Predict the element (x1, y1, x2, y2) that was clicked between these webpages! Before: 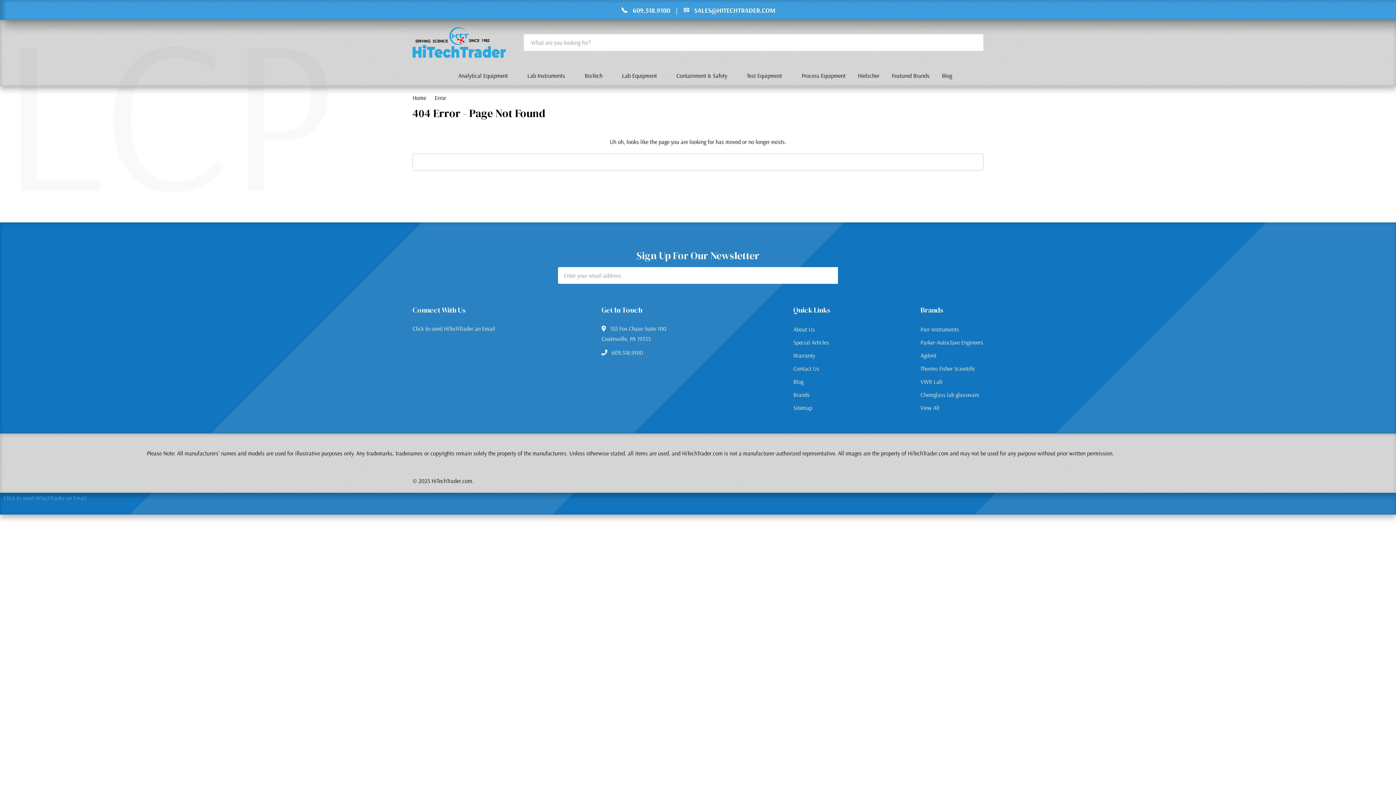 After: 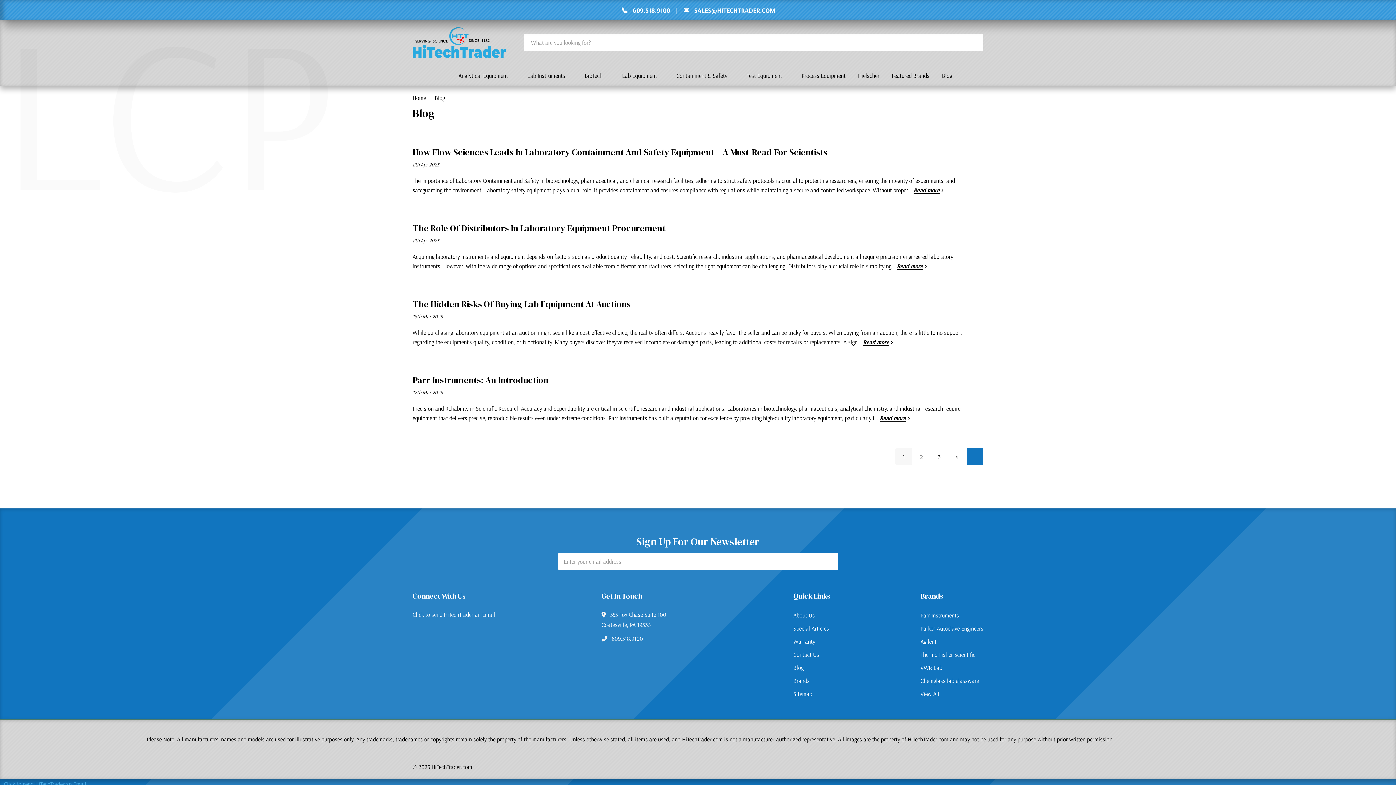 Action: bbox: (793, 375, 803, 388) label: Blog